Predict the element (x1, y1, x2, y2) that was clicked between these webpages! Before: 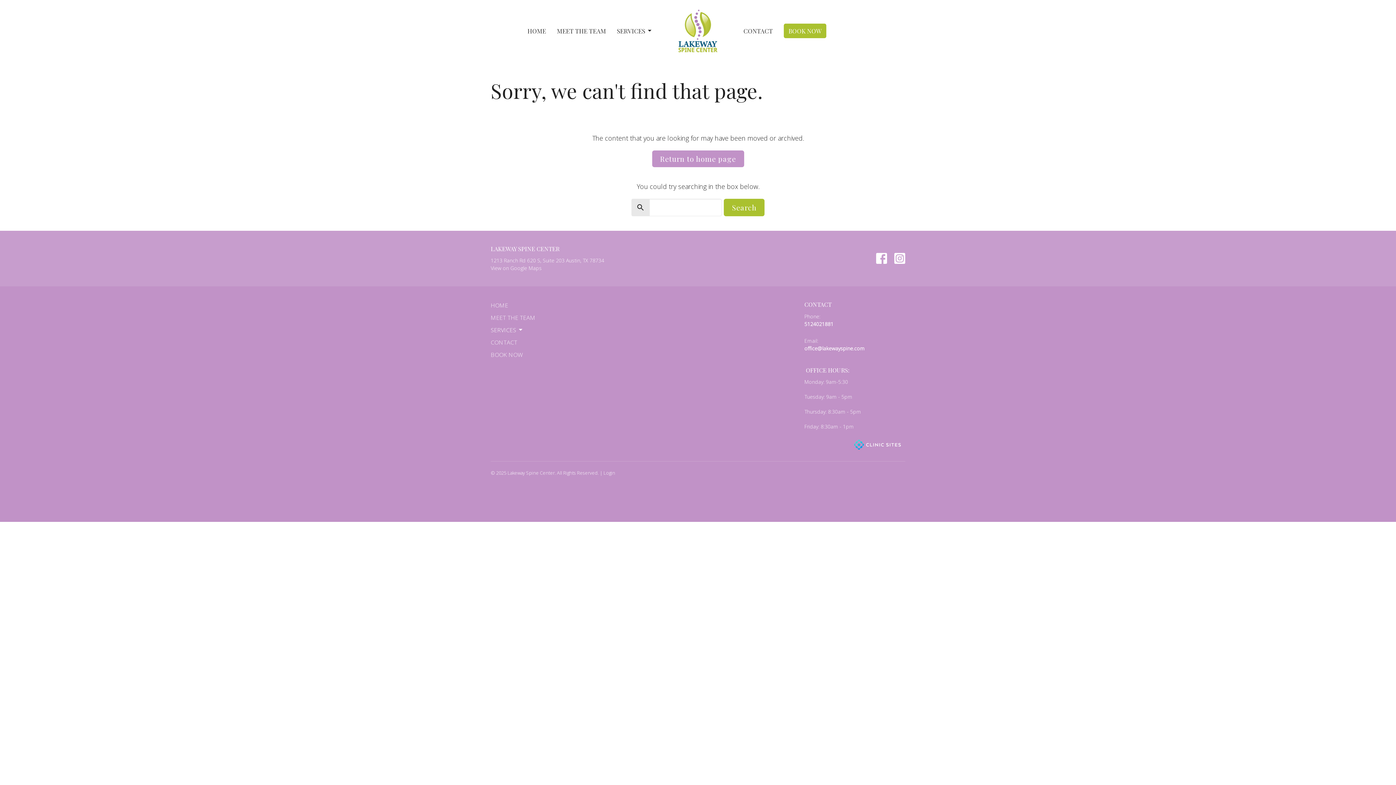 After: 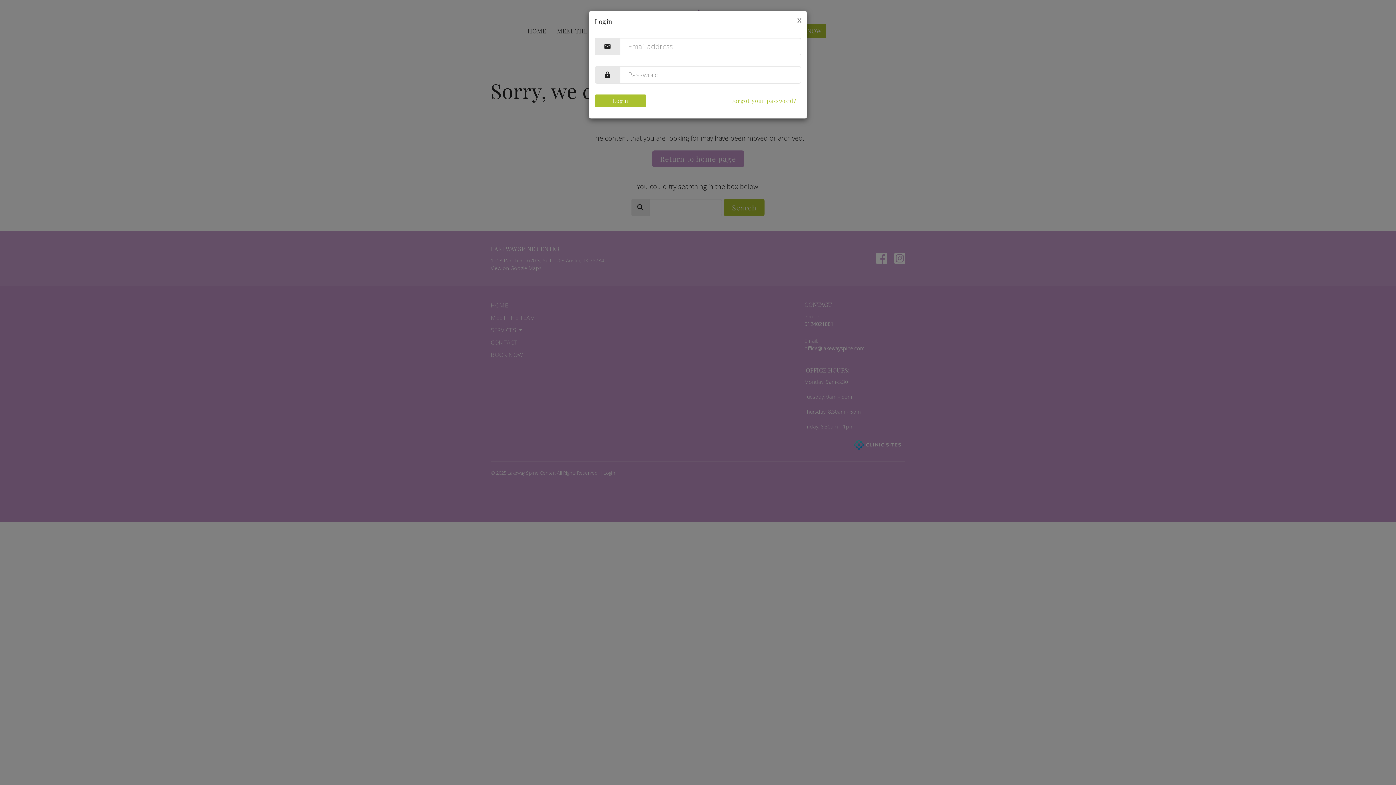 Action: label: Login bbox: (603, 469, 615, 476)